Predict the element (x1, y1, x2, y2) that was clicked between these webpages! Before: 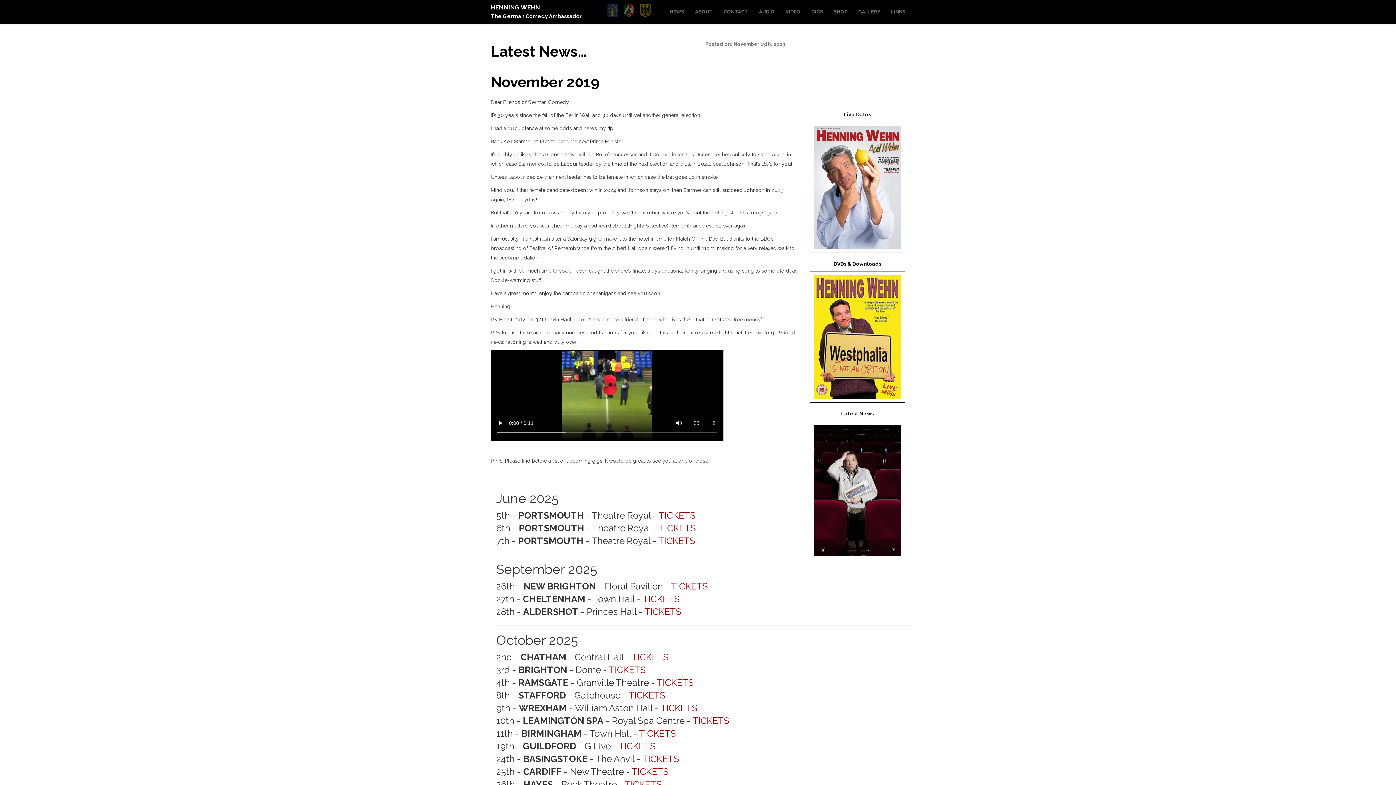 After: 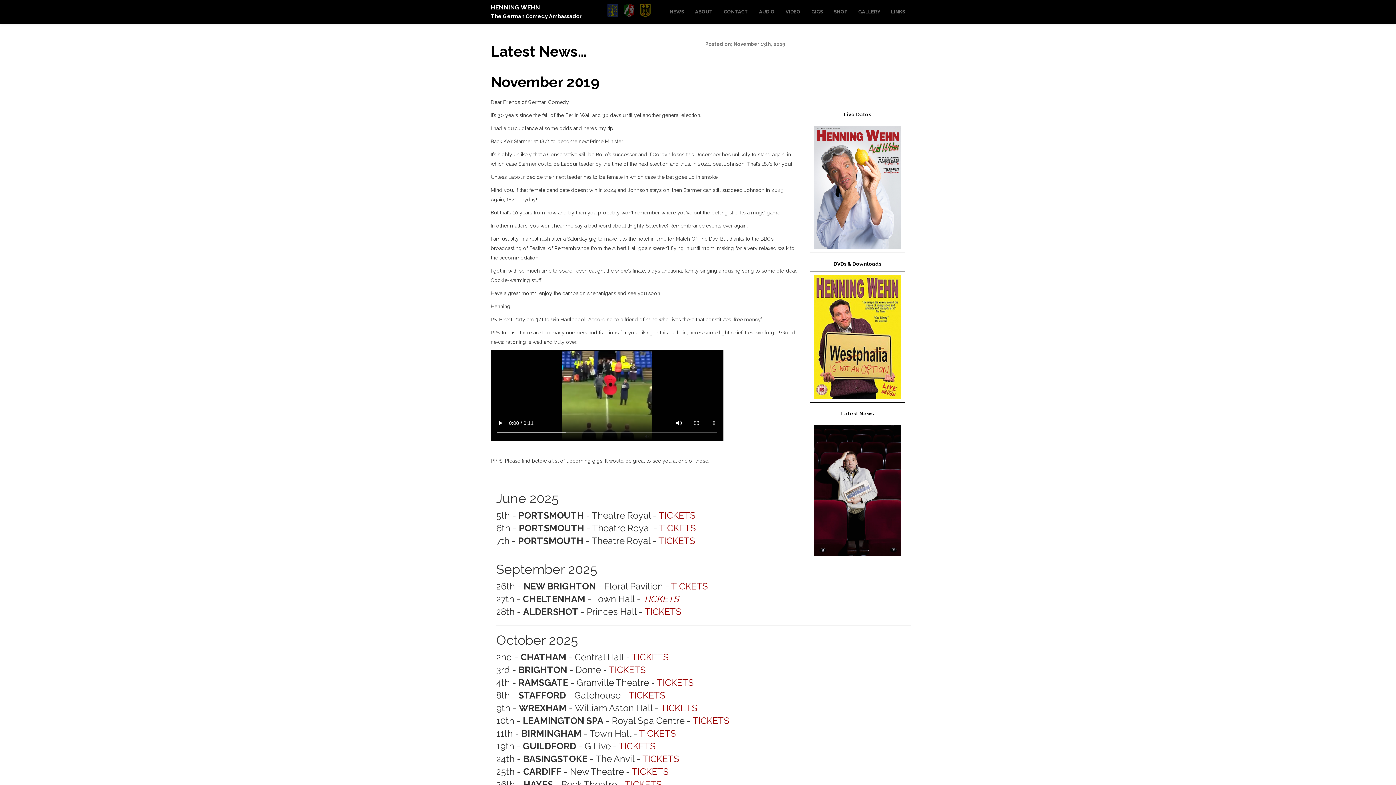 Action: bbox: (642, 593, 679, 604) label: TICKETS